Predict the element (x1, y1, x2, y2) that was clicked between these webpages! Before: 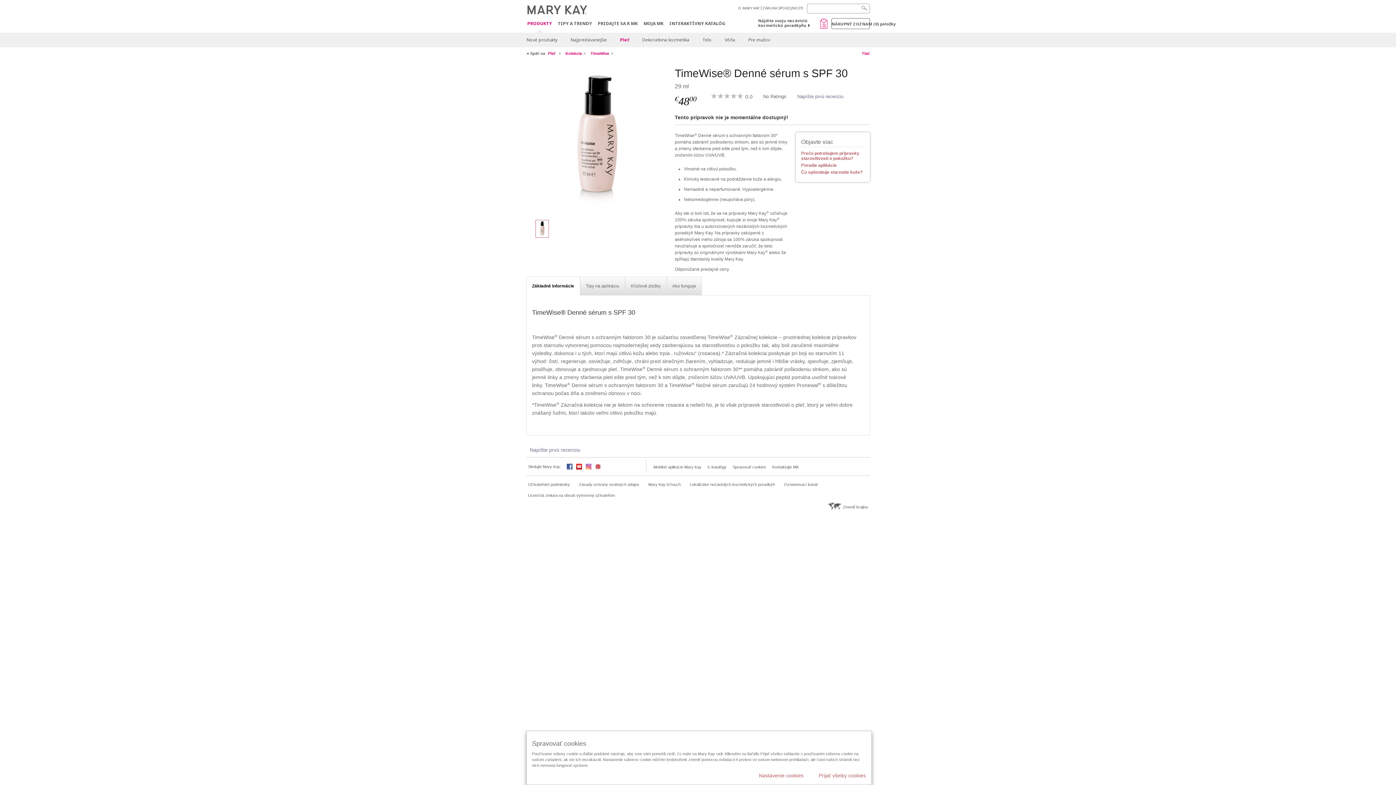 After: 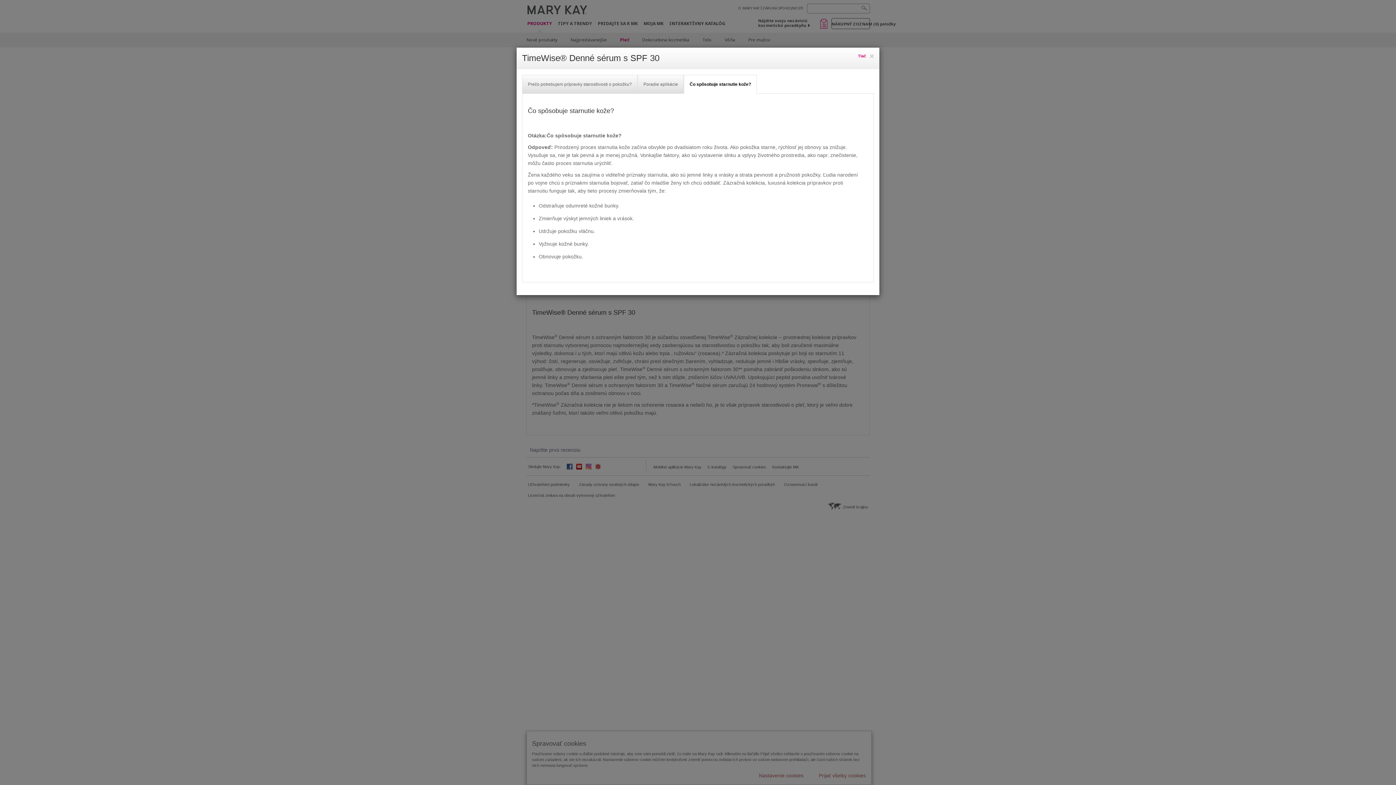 Action: bbox: (801, 169, 864, 174) label: Čo spôsobuje starnutie kože?